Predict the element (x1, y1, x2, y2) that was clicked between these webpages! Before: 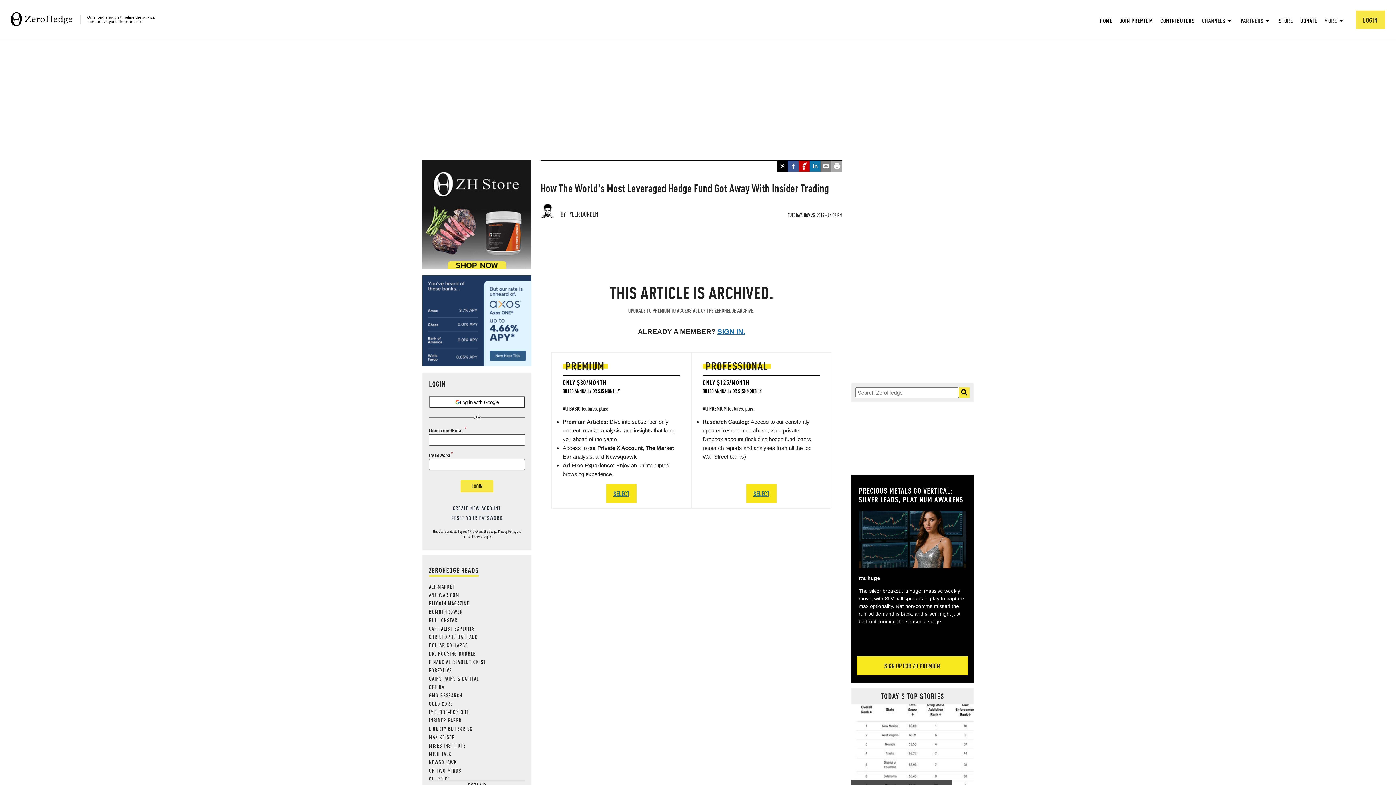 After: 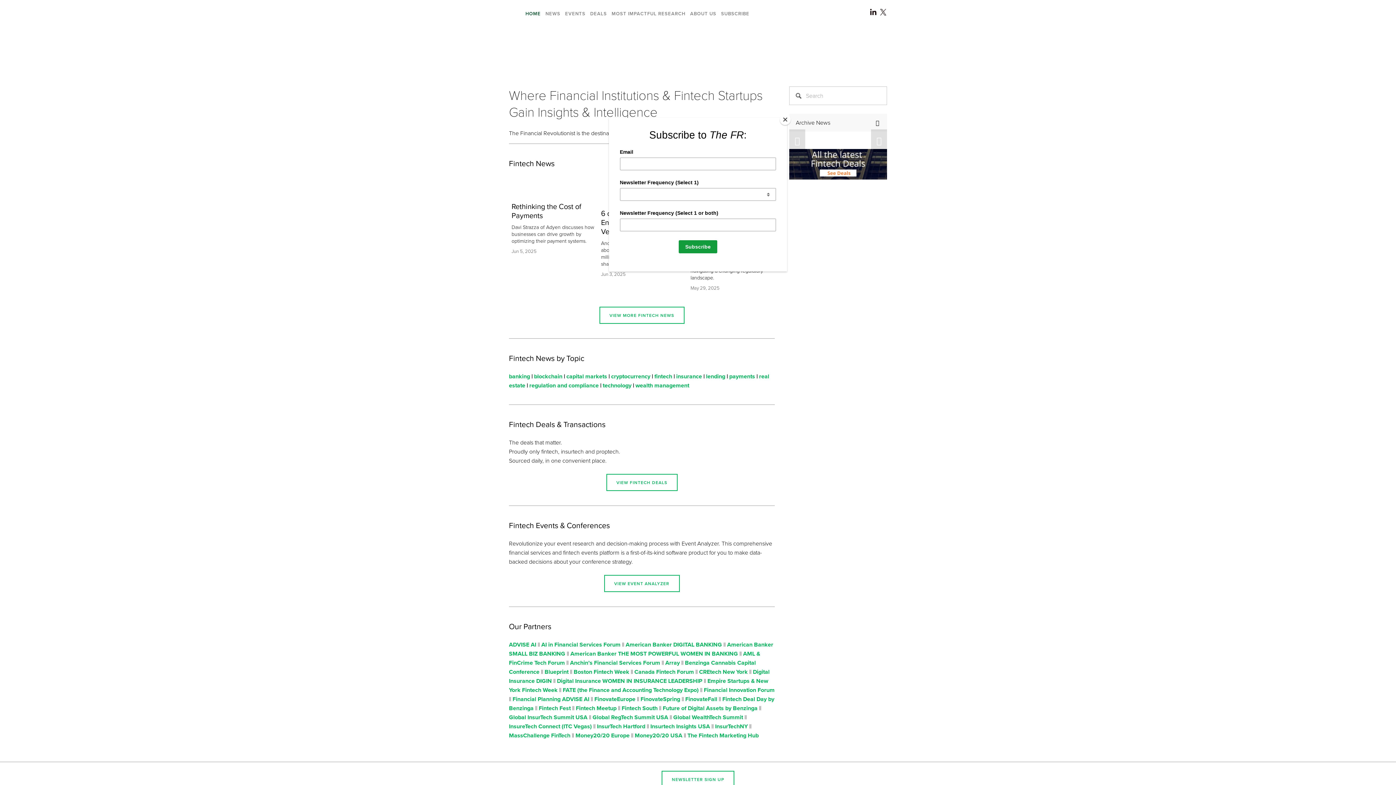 Action: label: FINANCIAL REVOLUTIONIST bbox: (429, 658, 486, 665)